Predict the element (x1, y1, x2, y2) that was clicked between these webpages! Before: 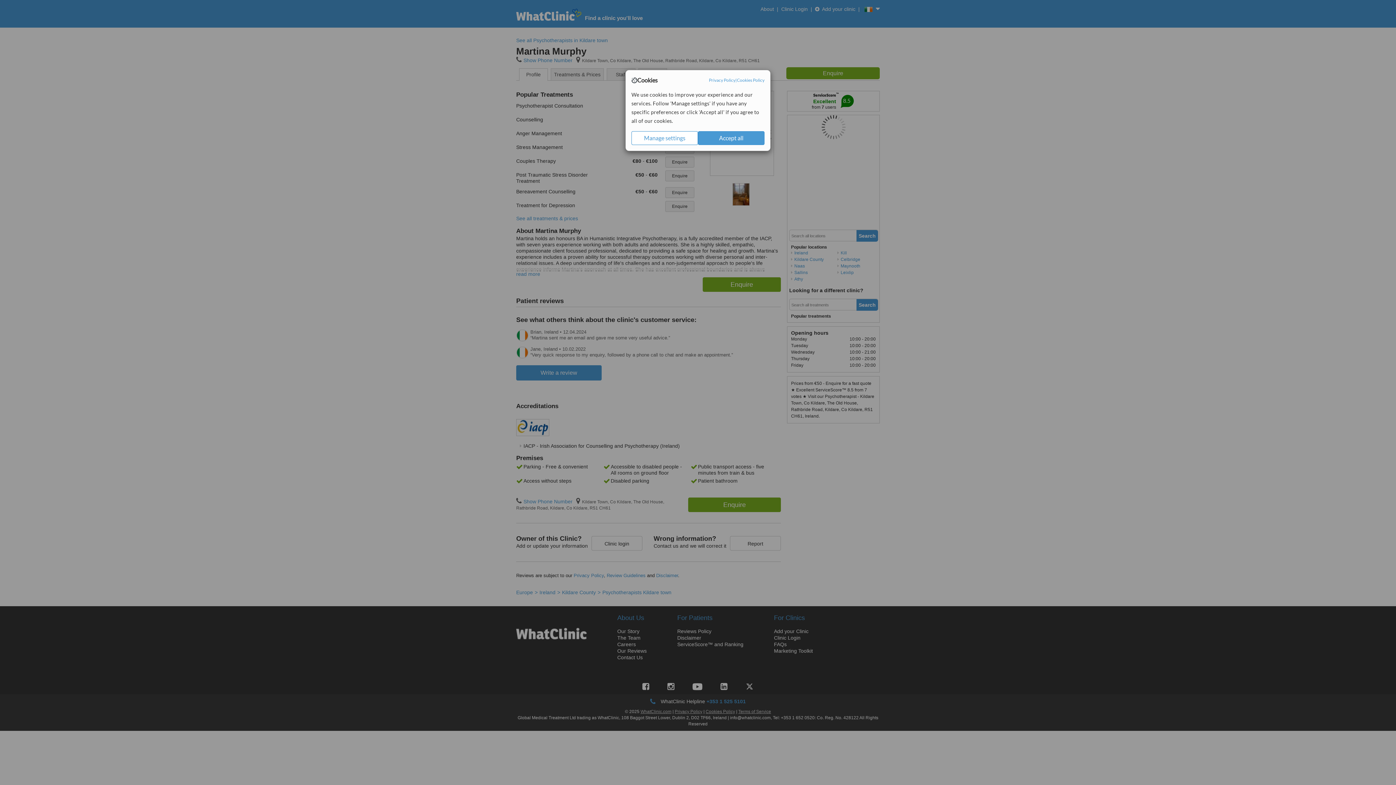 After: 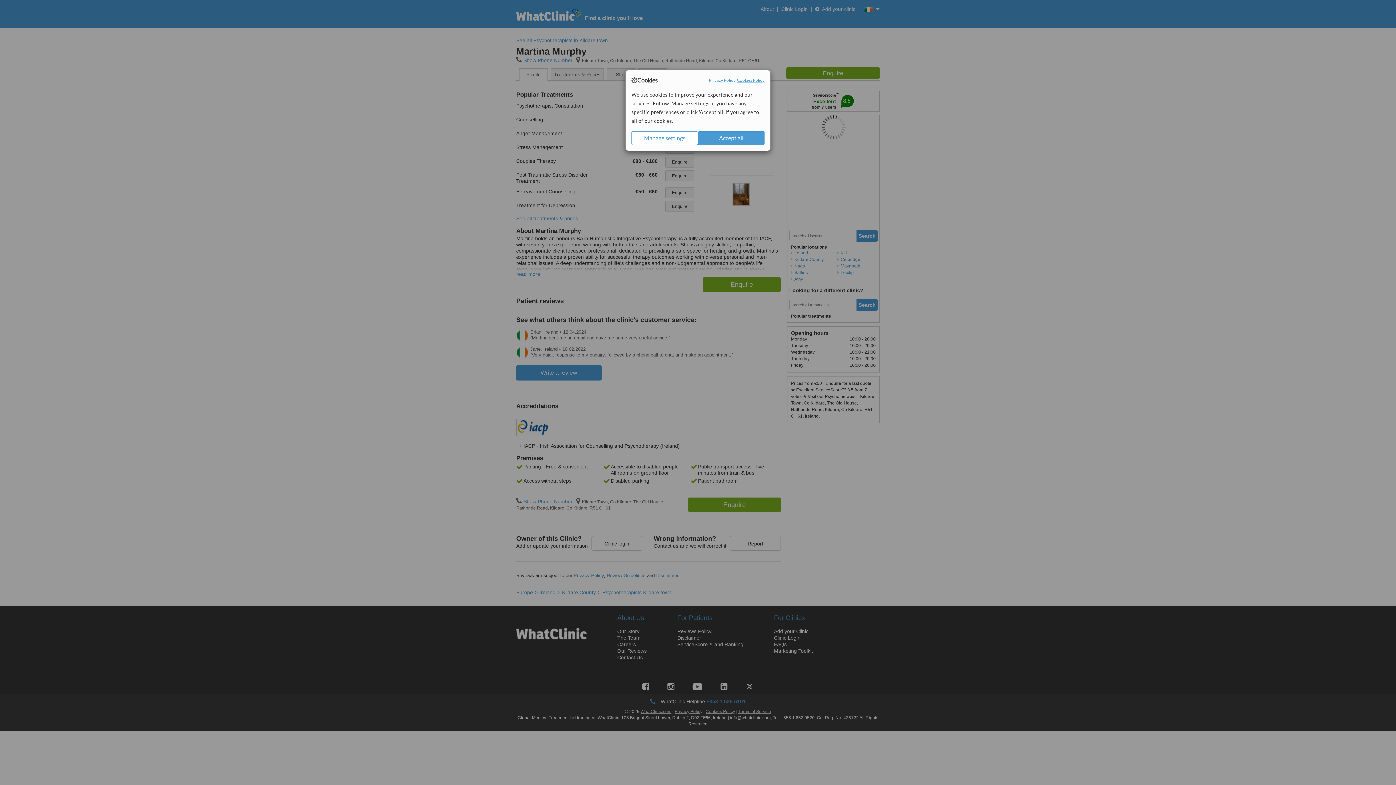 Action: bbox: (737, 77, 764, 83) label: Cookies Policy